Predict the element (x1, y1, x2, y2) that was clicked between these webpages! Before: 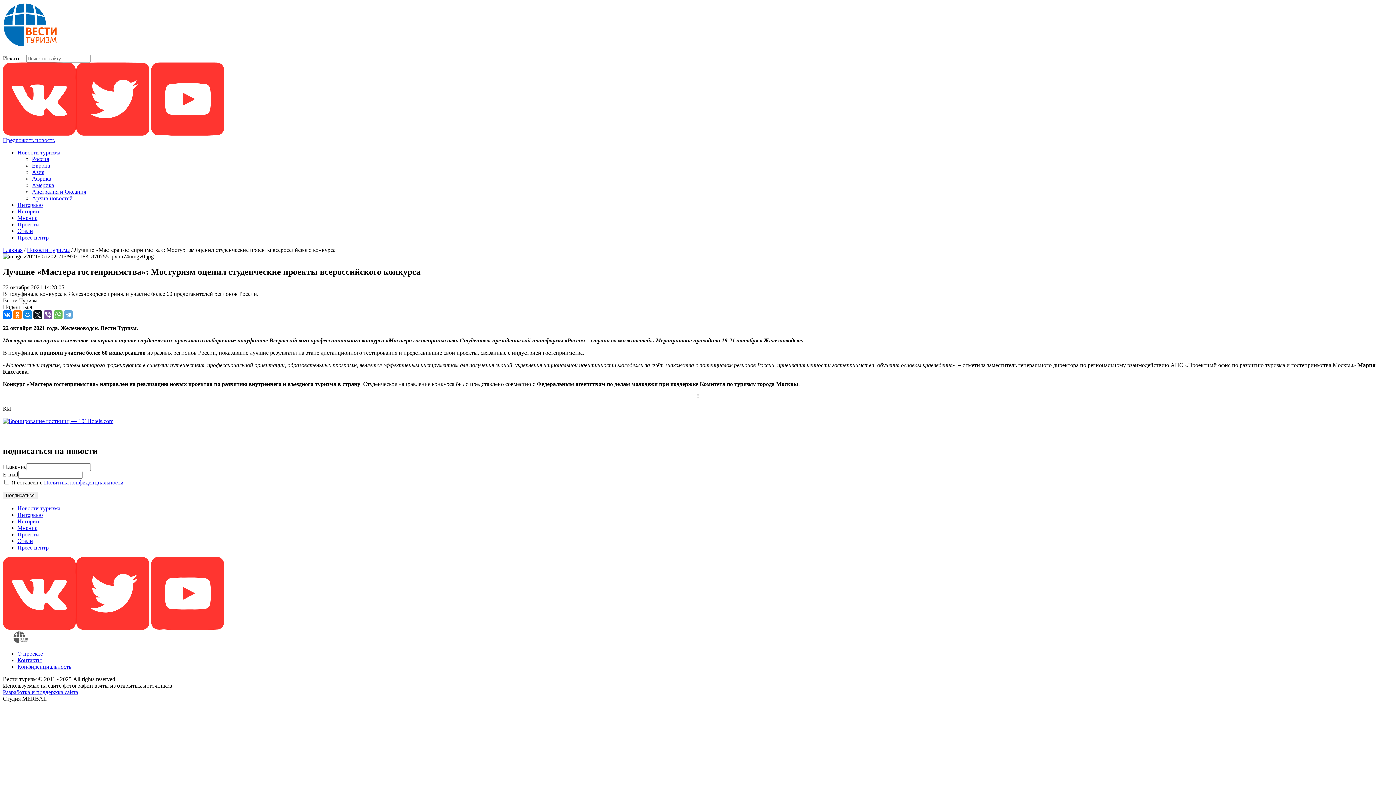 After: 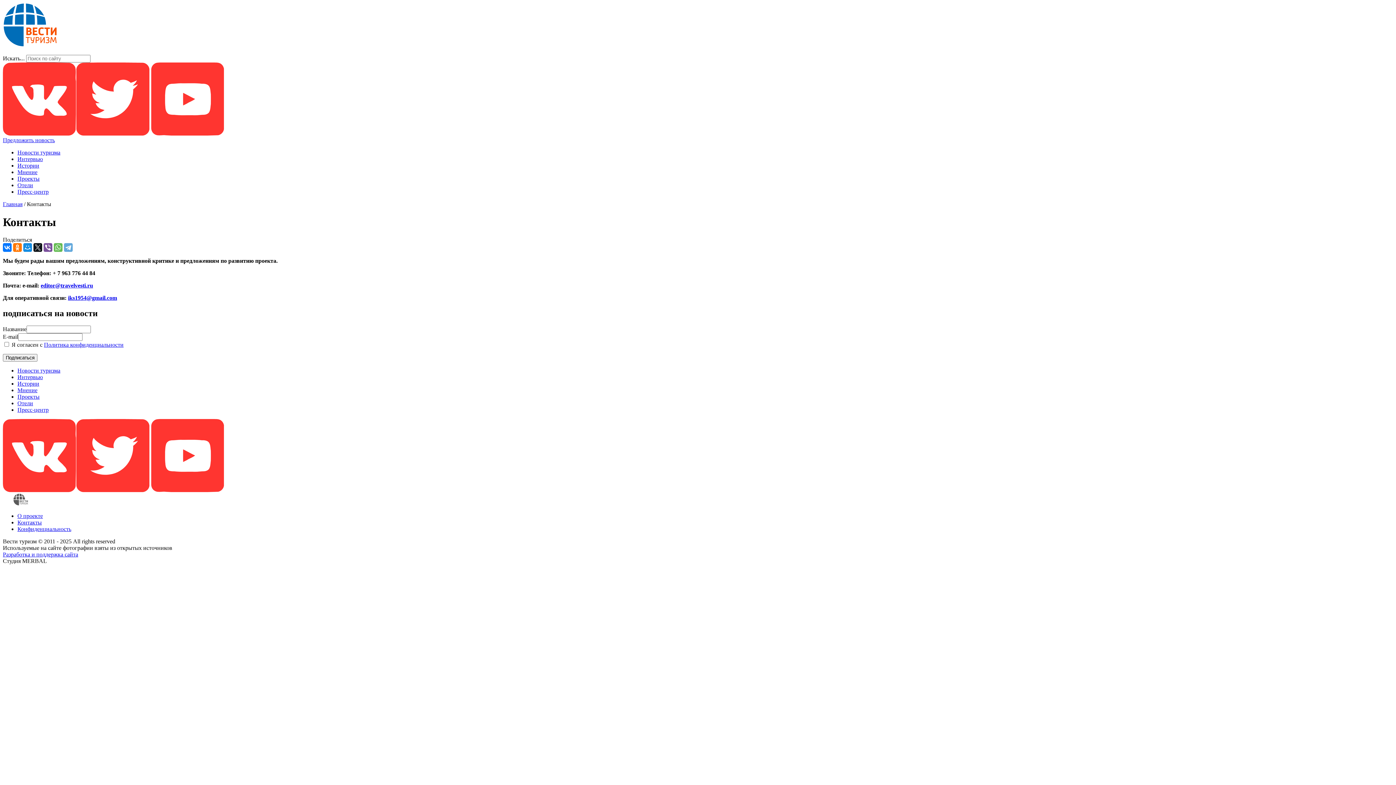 Action: bbox: (17, 657, 41, 663) label: Контакты